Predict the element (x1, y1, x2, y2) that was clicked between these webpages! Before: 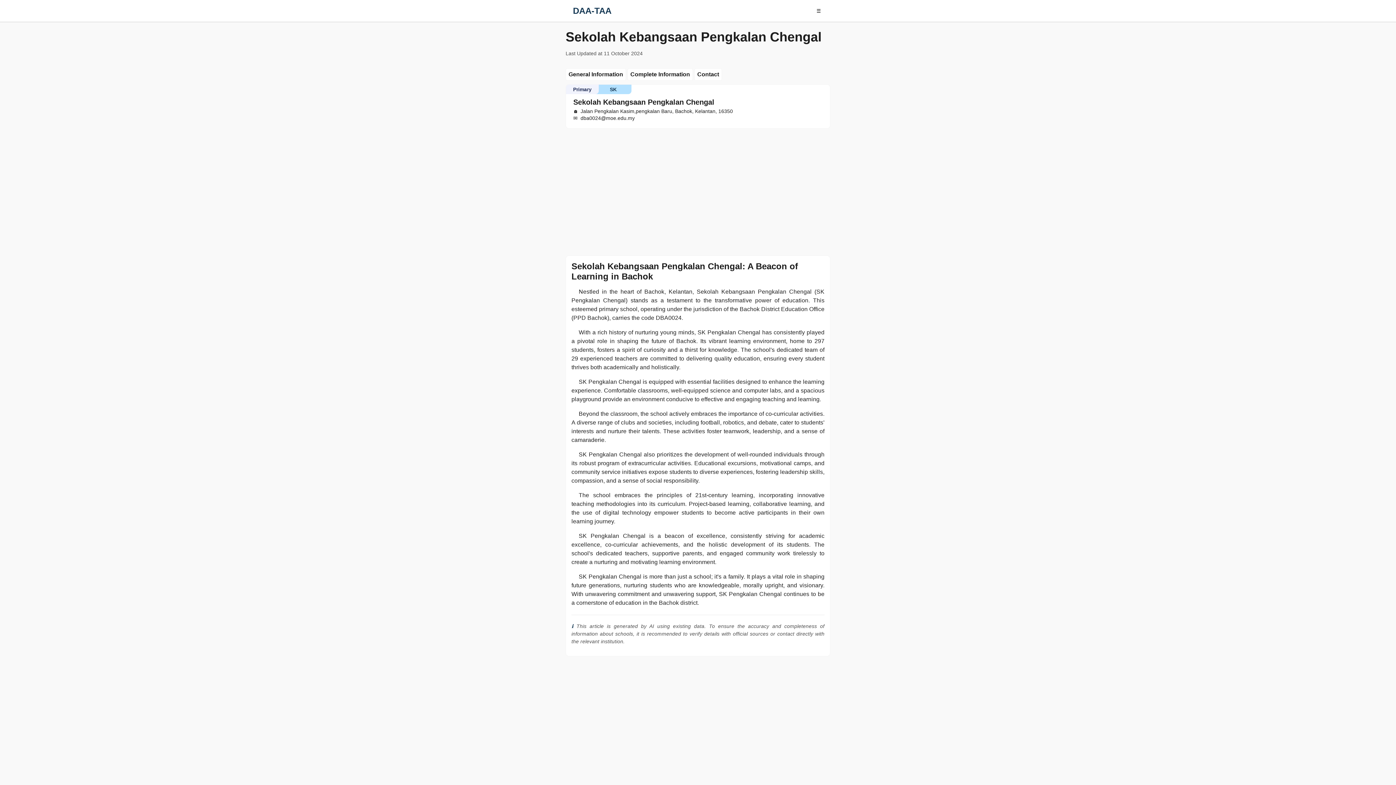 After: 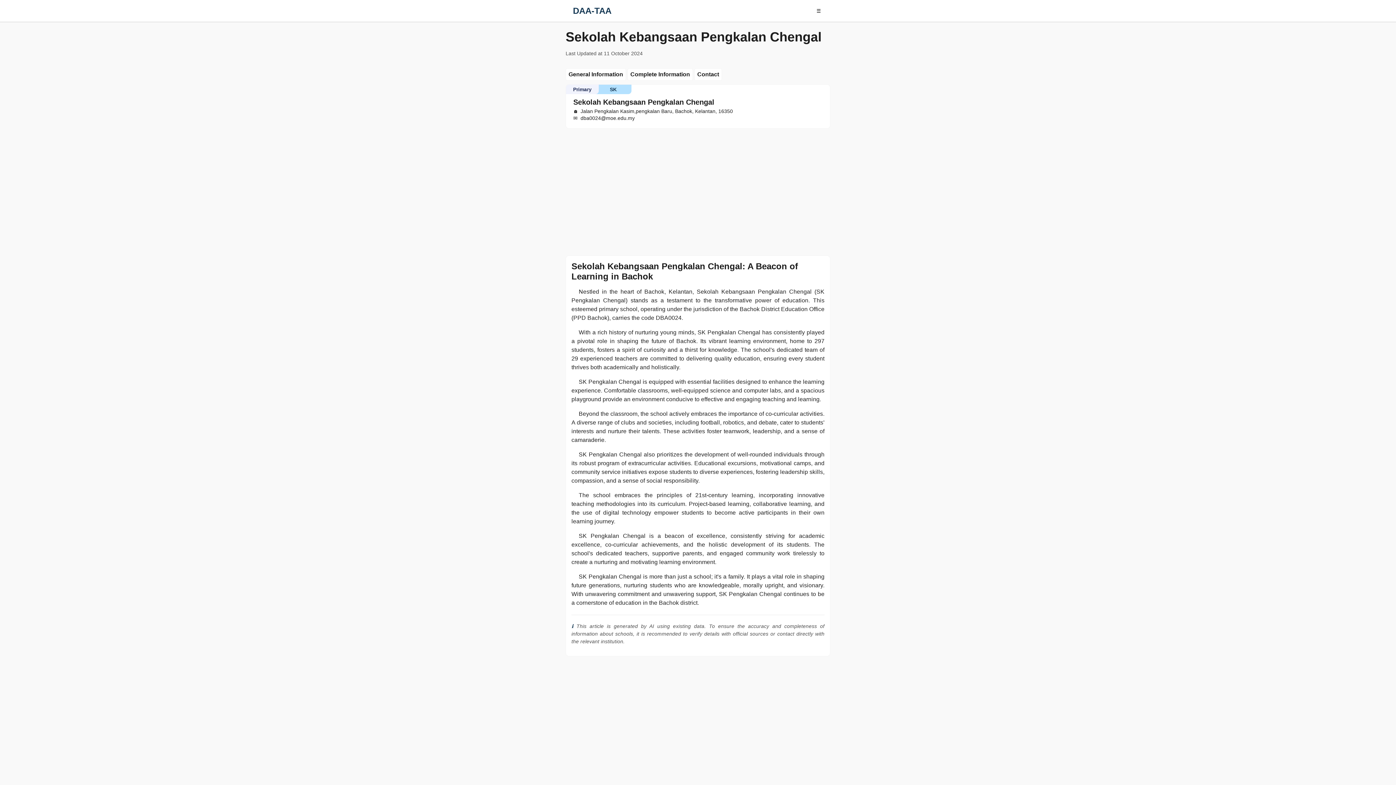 Action: label: General Information bbox: (568, 71, 623, 77)